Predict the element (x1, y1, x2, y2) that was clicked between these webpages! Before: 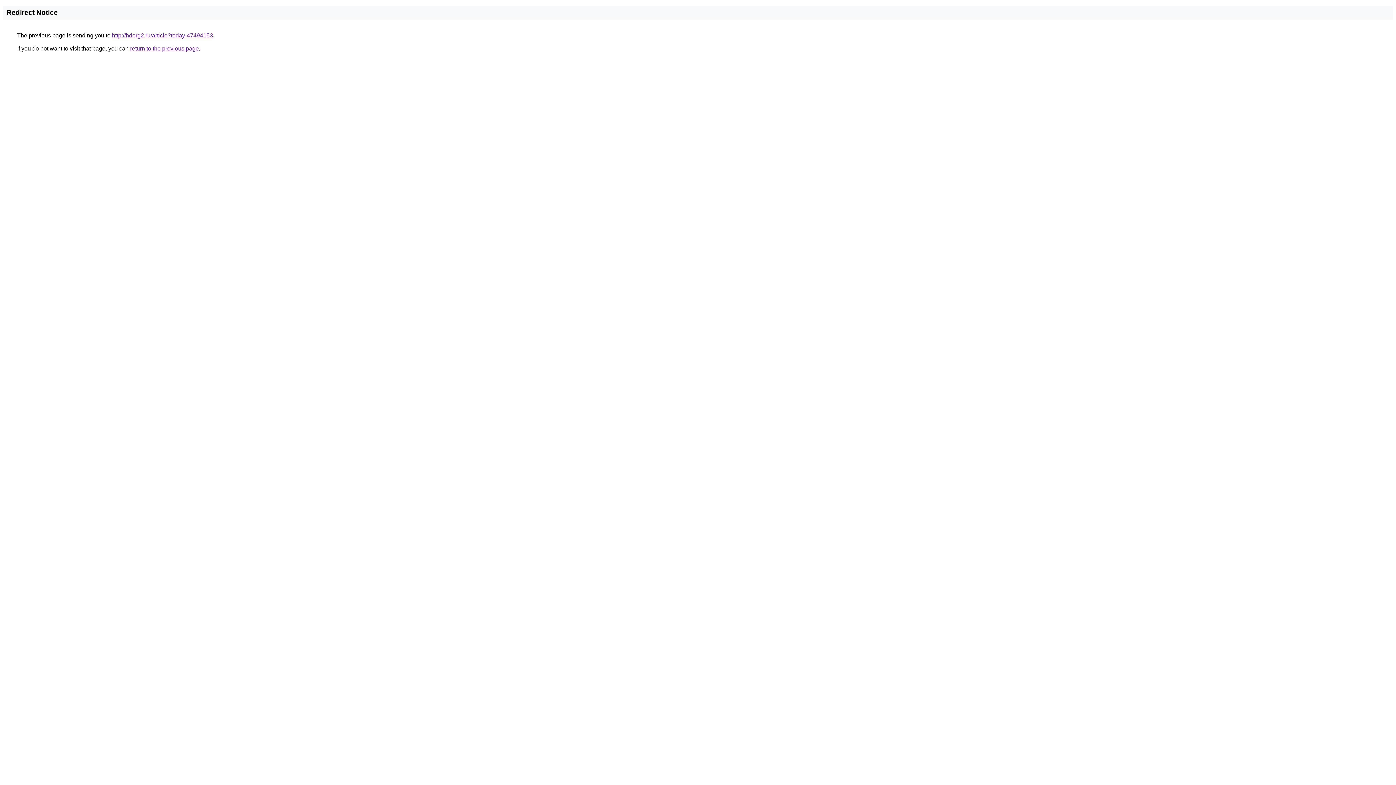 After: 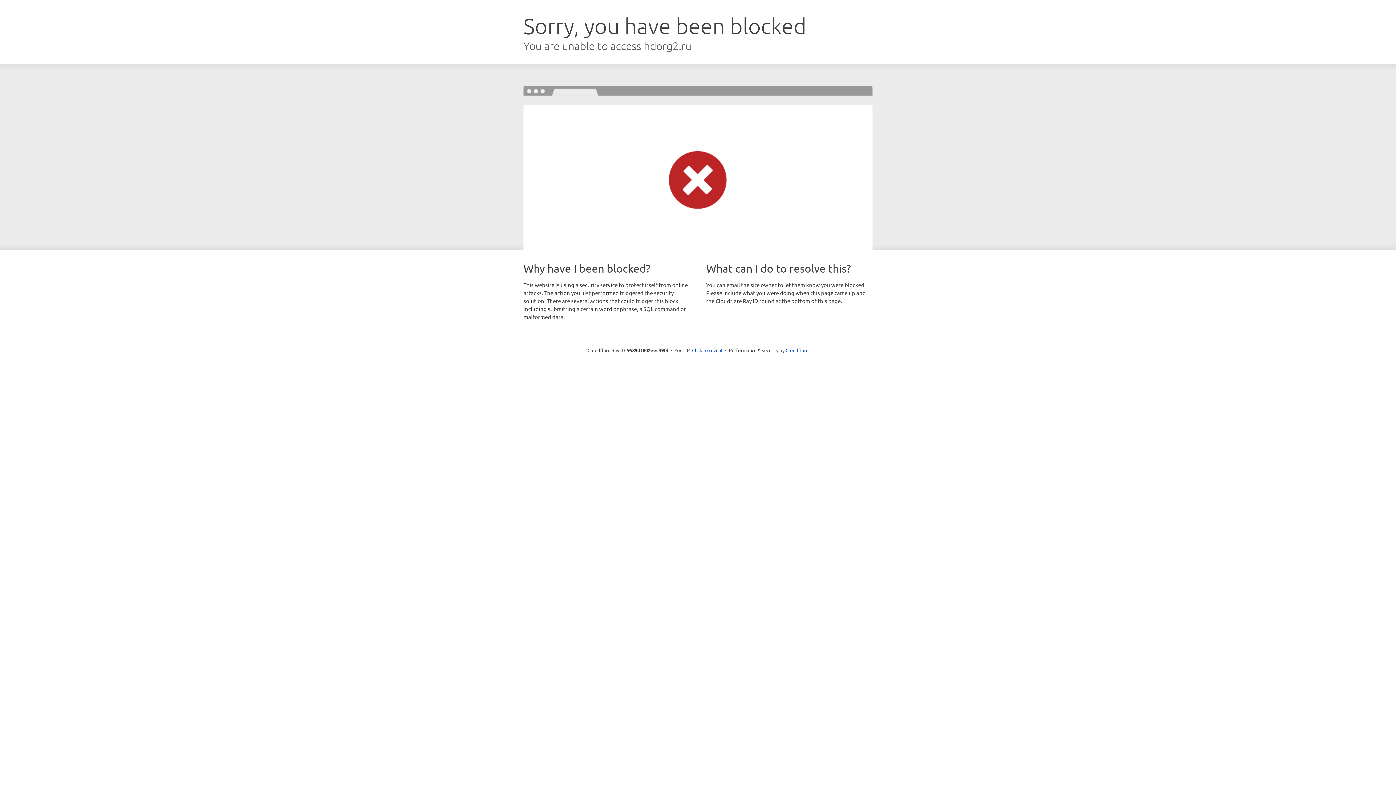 Action: bbox: (112, 32, 213, 38) label: http://hdorg2.ru/article?today-47494153